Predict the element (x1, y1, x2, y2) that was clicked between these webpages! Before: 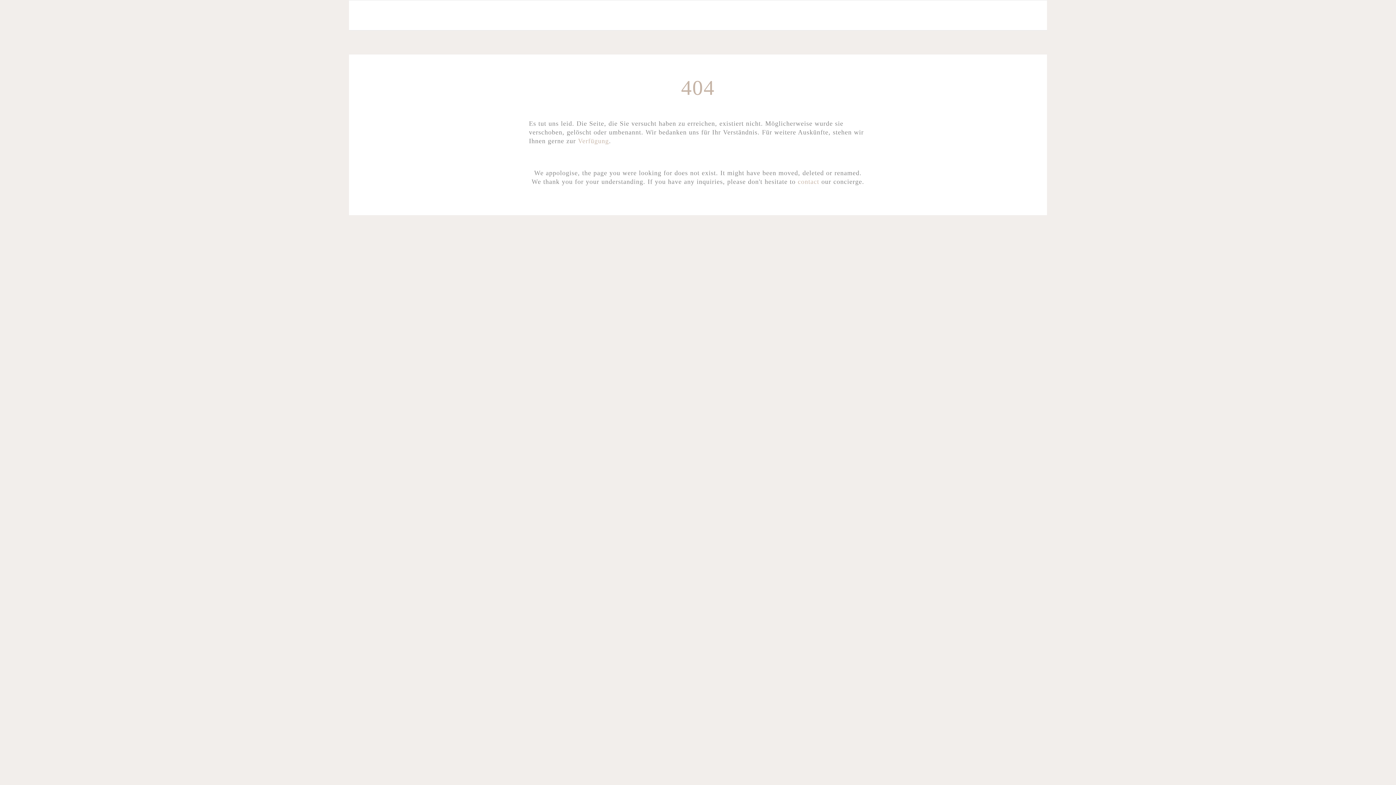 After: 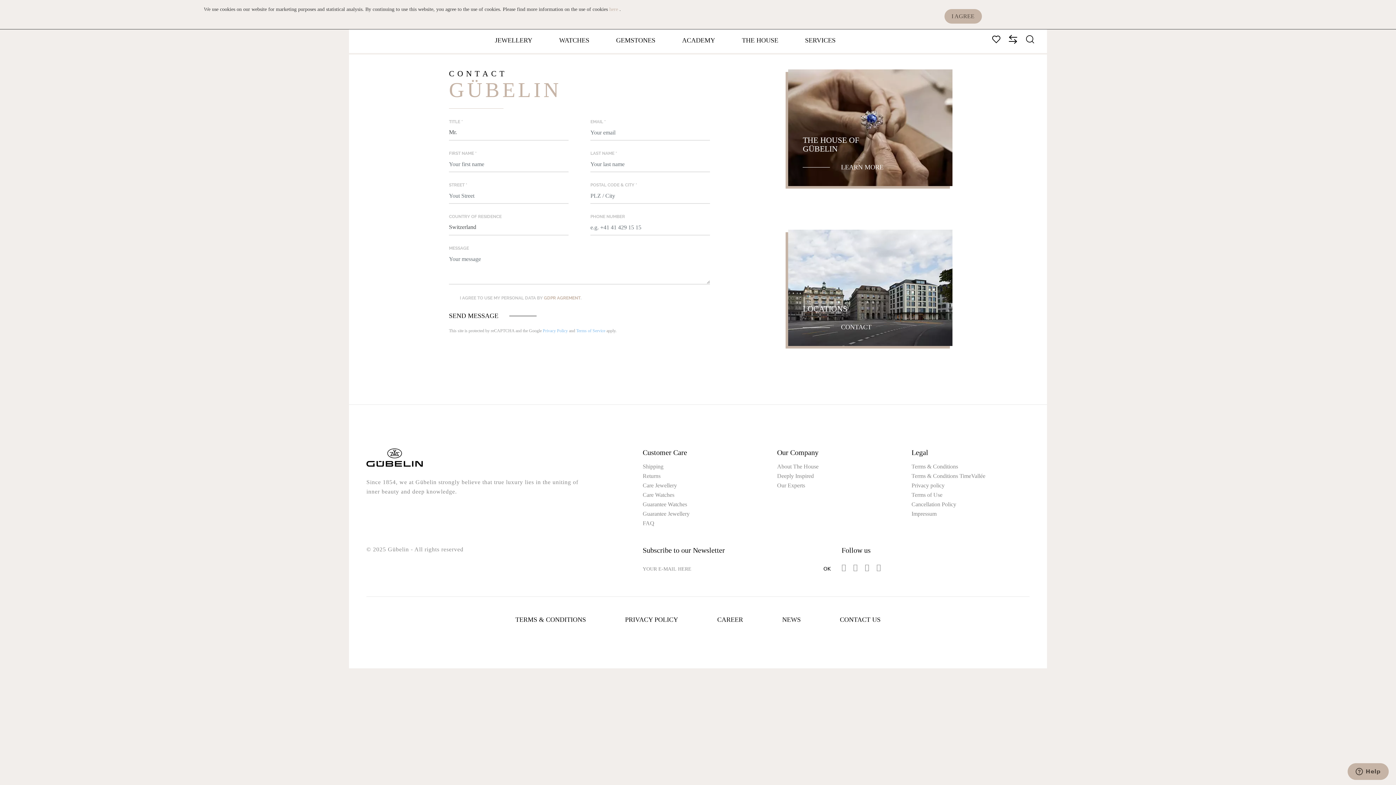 Action: bbox: (798, 178, 819, 185) label: contact